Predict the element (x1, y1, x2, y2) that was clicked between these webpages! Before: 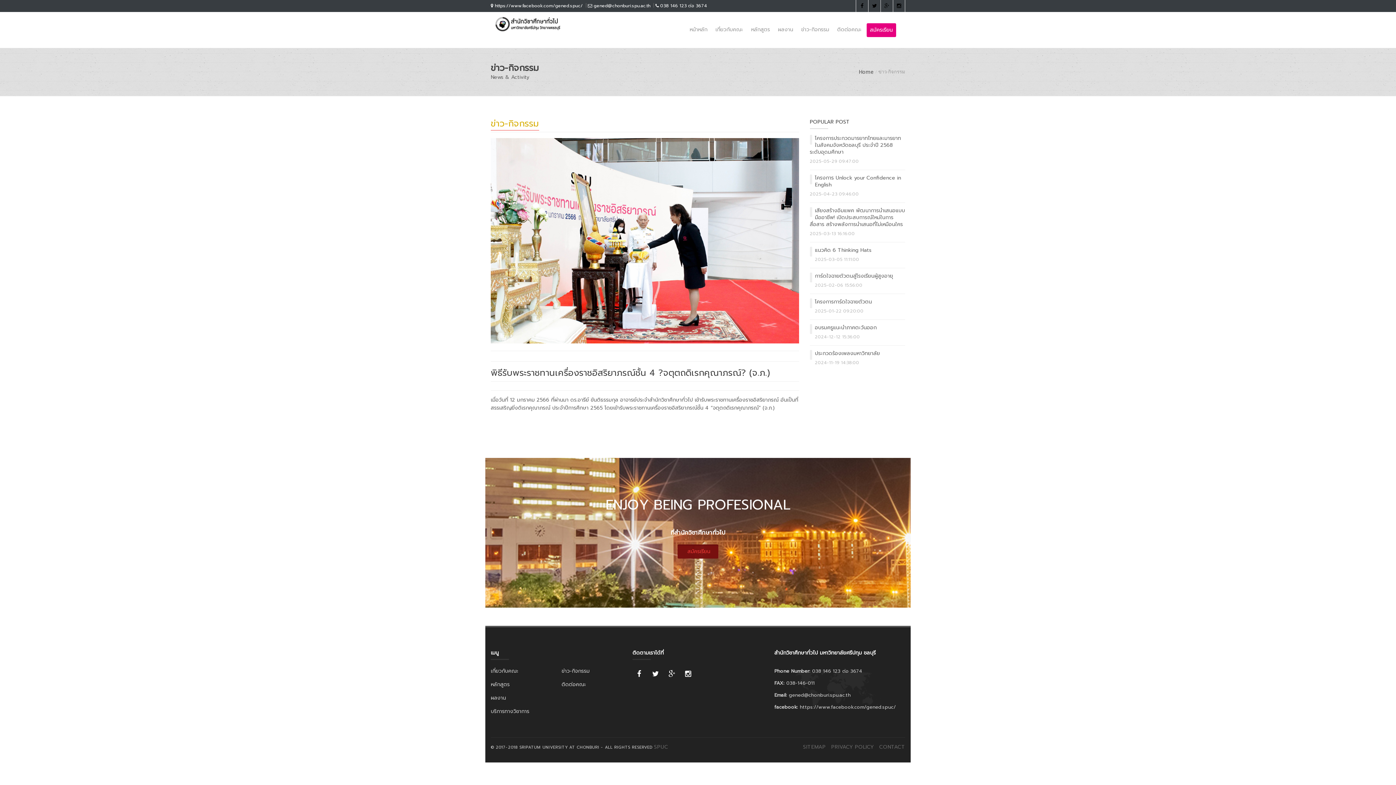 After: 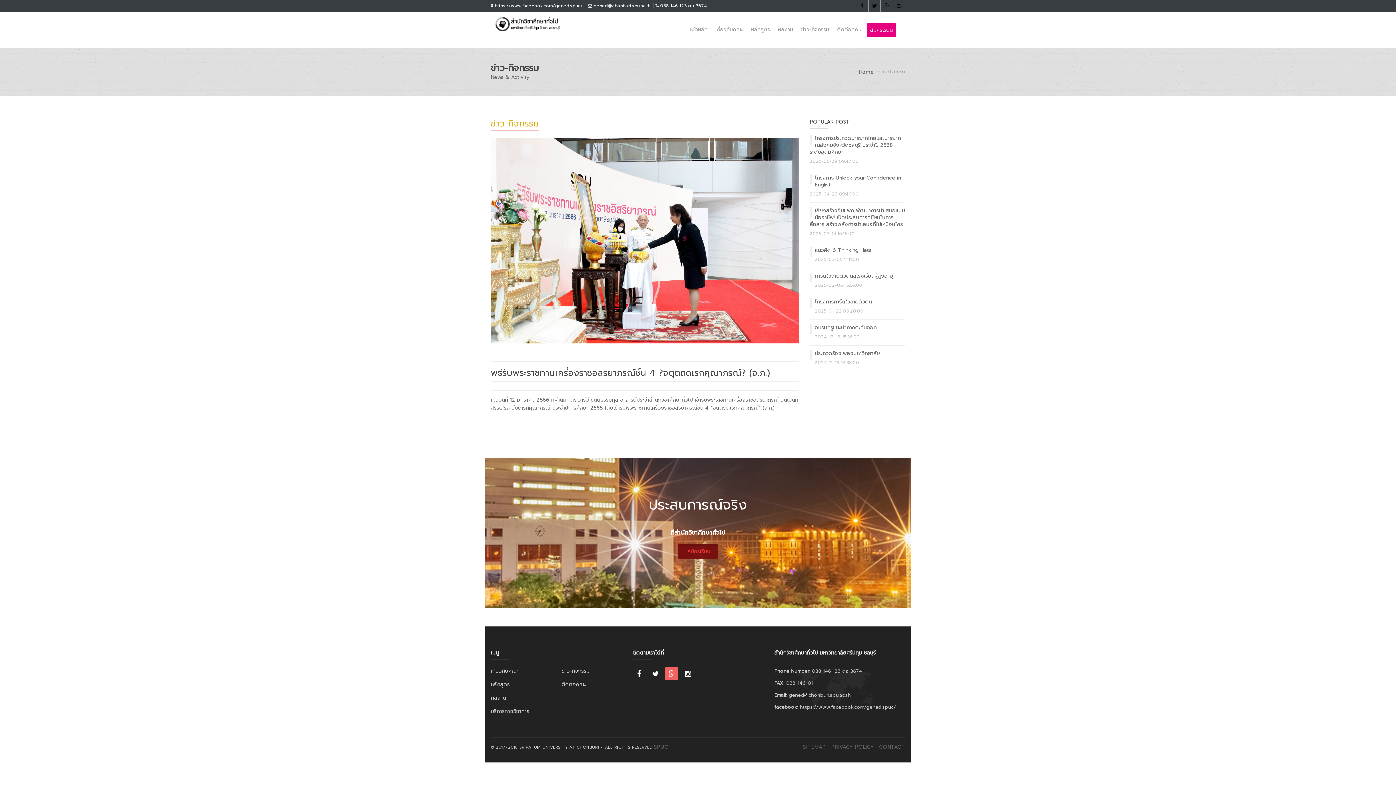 Action: bbox: (665, 667, 678, 680)